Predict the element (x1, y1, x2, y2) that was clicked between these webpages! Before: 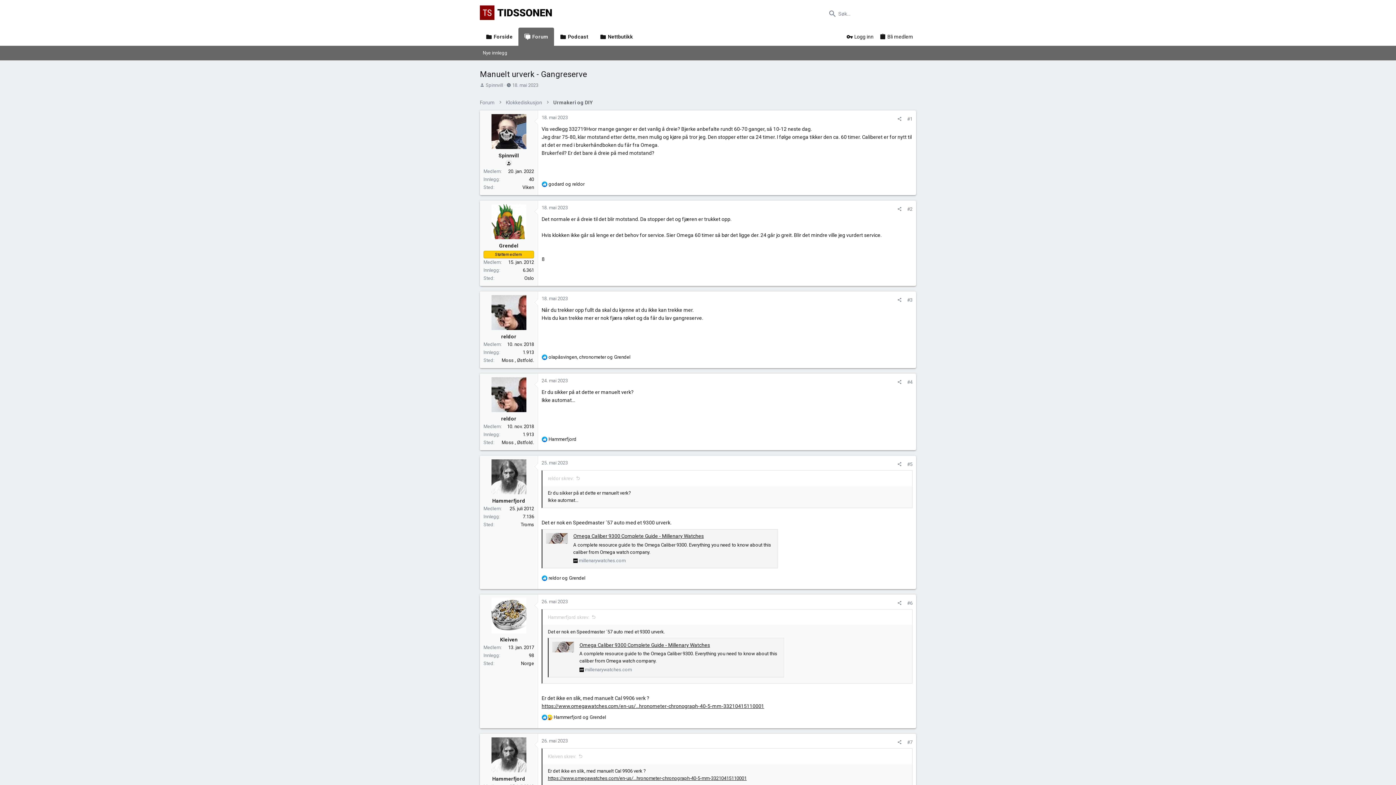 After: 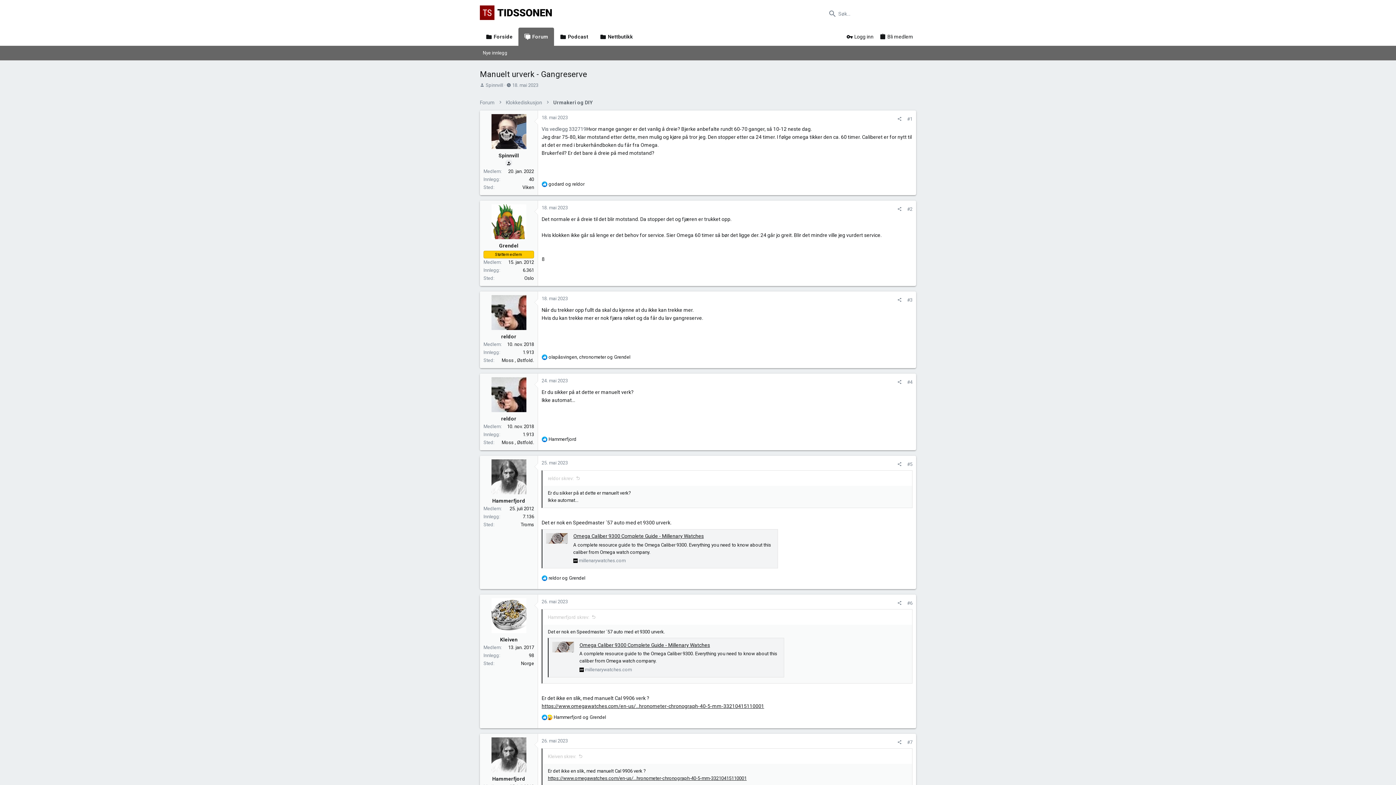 Action: bbox: (541, 126, 586, 132) label: Vis vedlegg 332719